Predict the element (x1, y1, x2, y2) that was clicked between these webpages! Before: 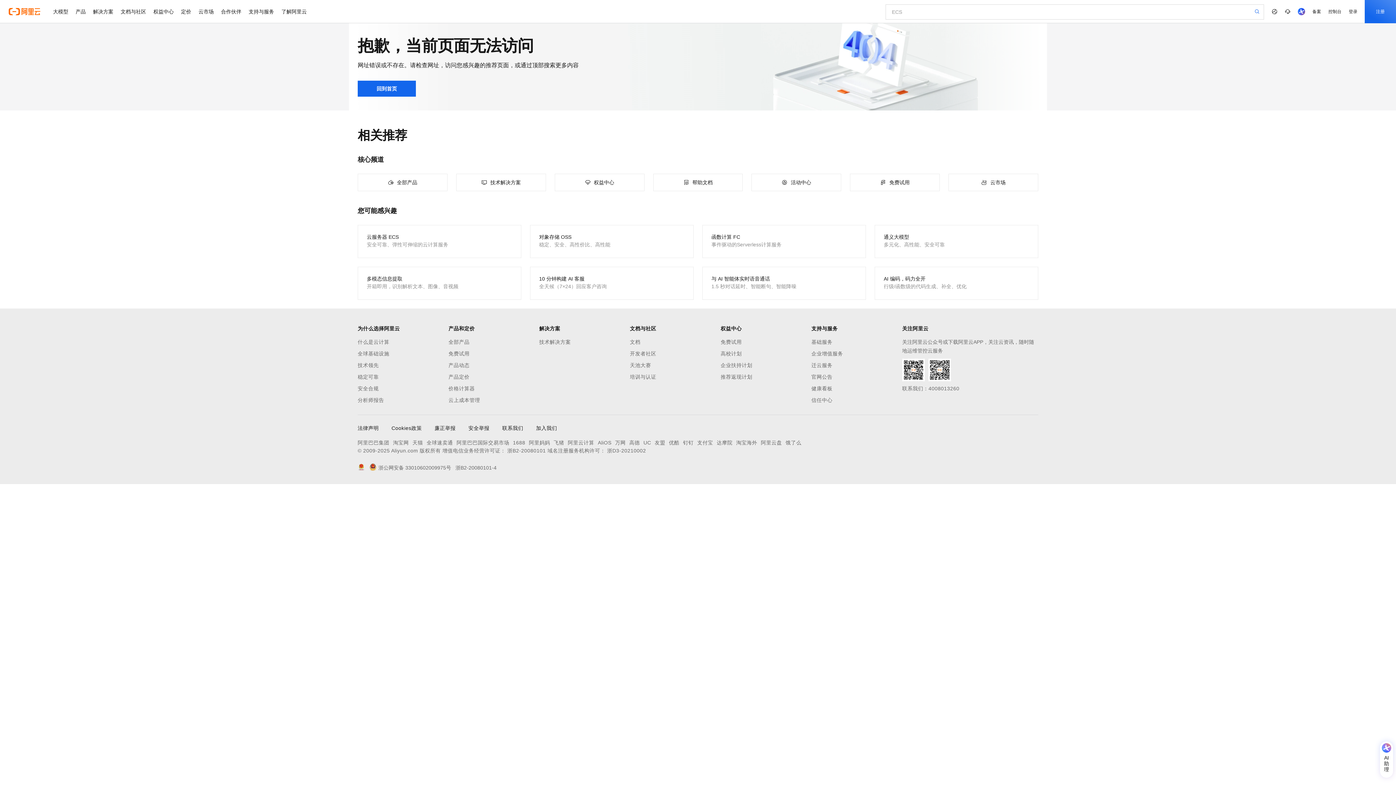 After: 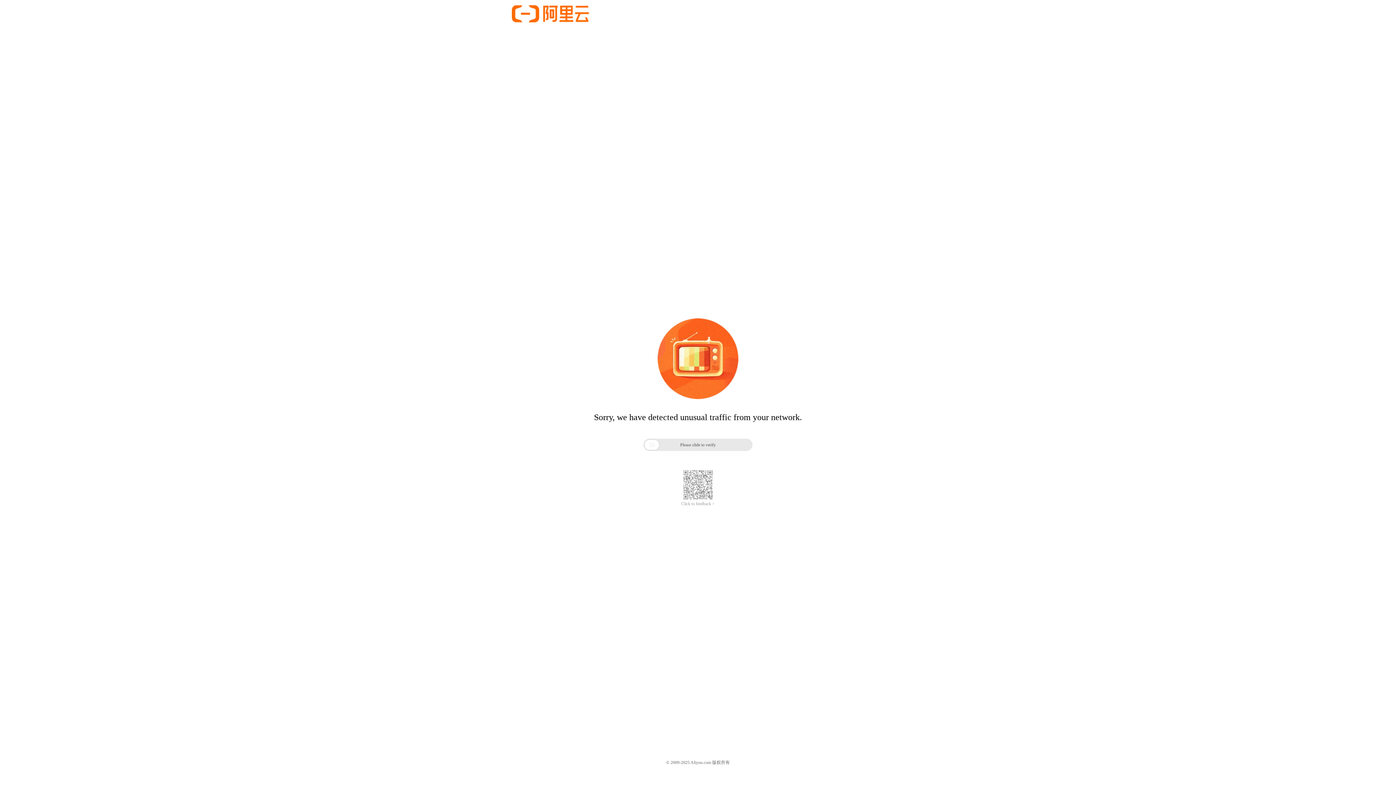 Action: label: 回到首页 bbox: (357, 80, 415, 96)